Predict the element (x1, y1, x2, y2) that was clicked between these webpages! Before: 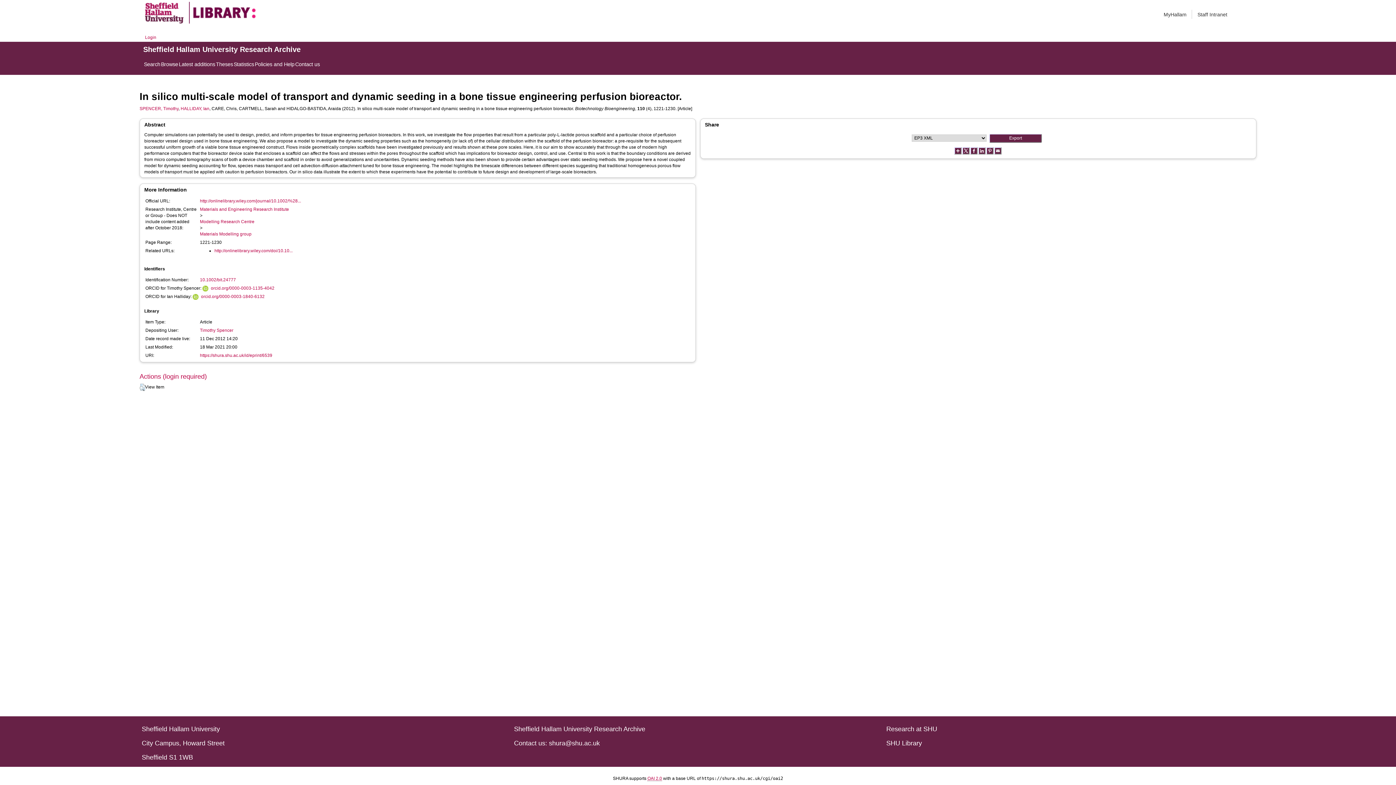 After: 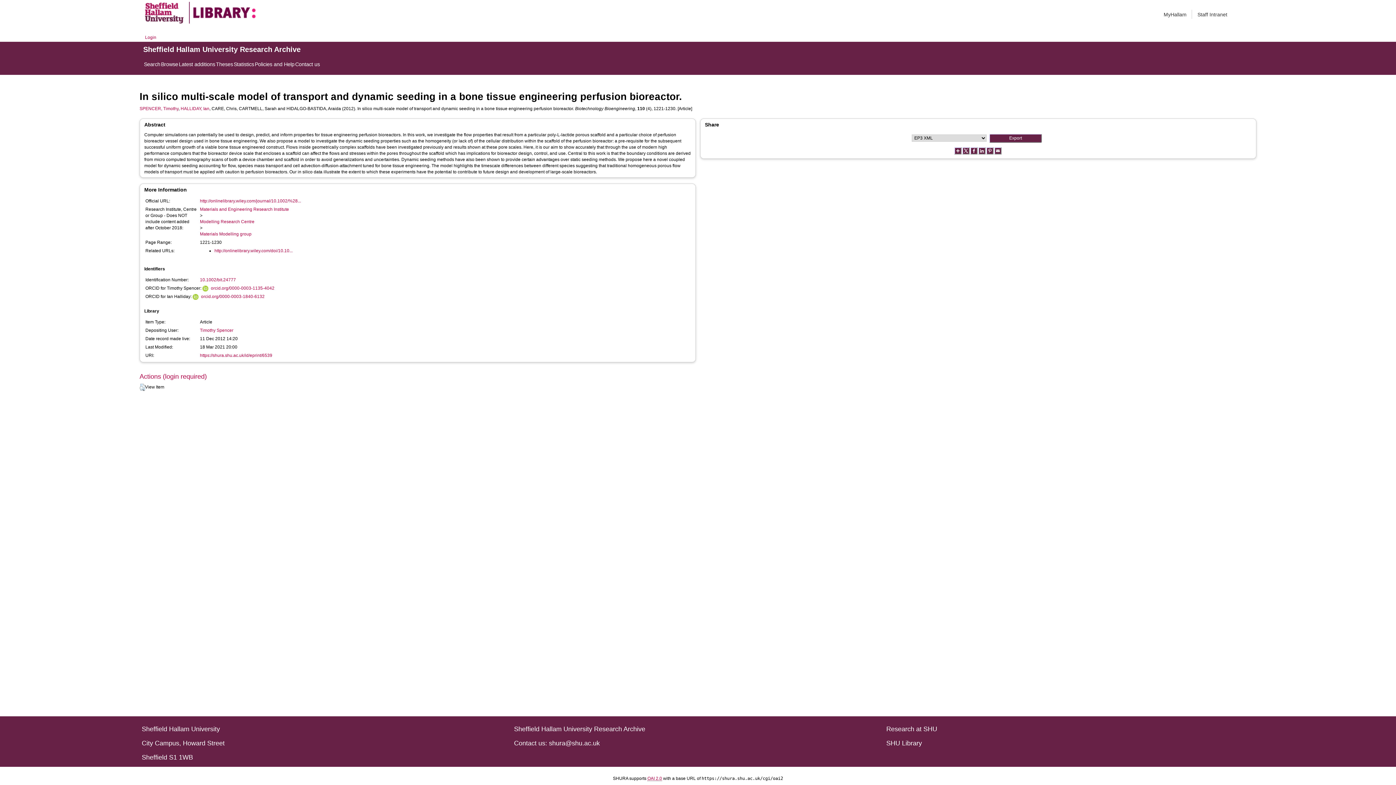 Action: bbox: (954, 148, 962, 153)